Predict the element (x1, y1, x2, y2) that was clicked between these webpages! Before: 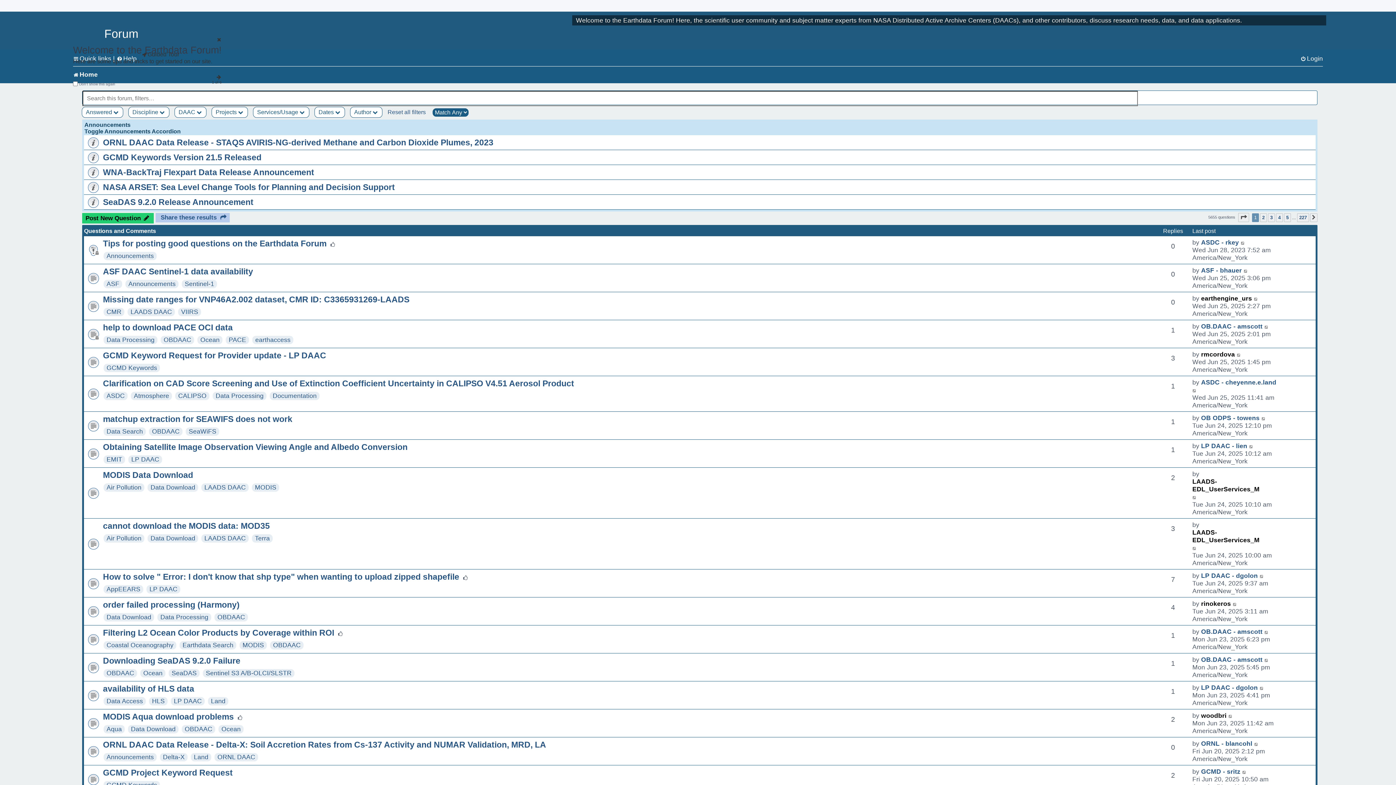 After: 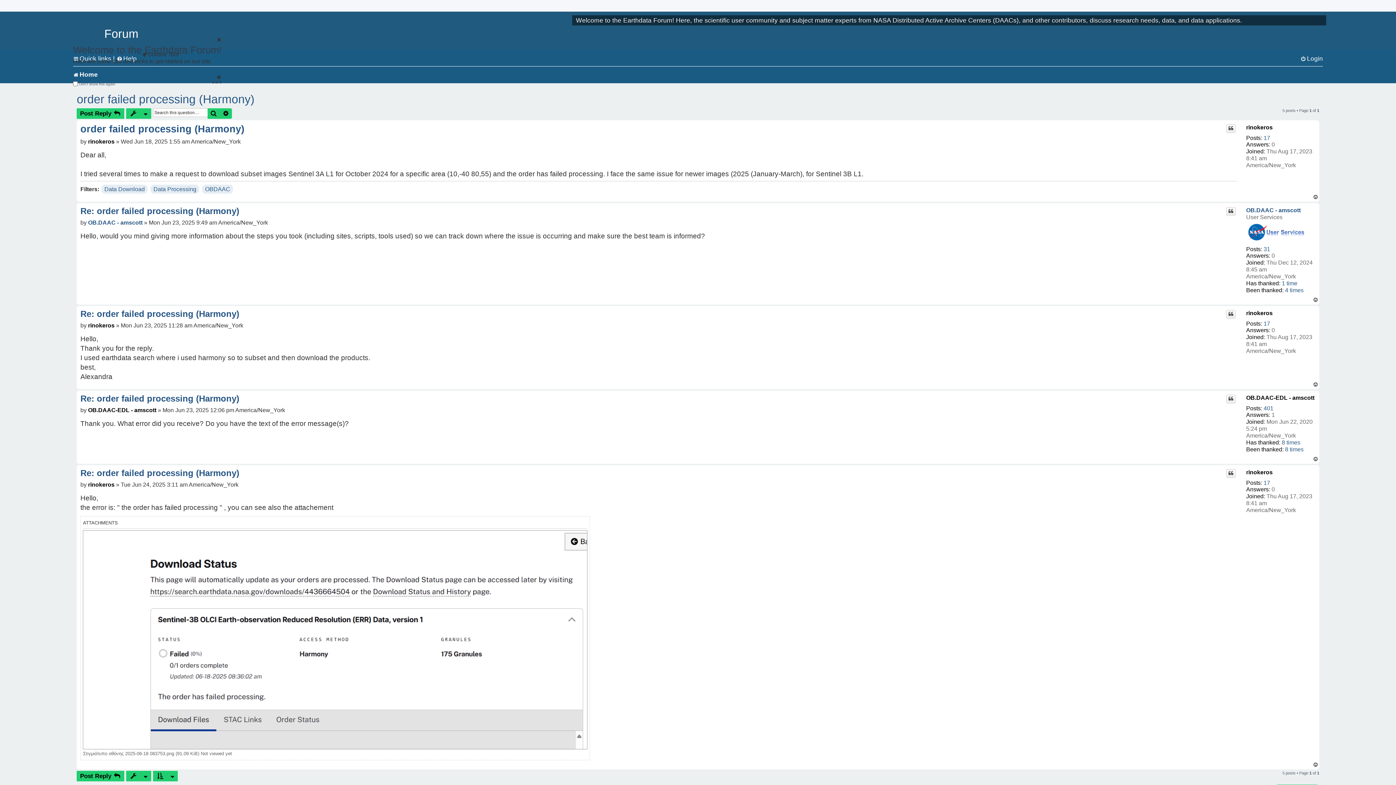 Action: label: order failed processing (Harmony) bbox: (102, 600, 239, 609)